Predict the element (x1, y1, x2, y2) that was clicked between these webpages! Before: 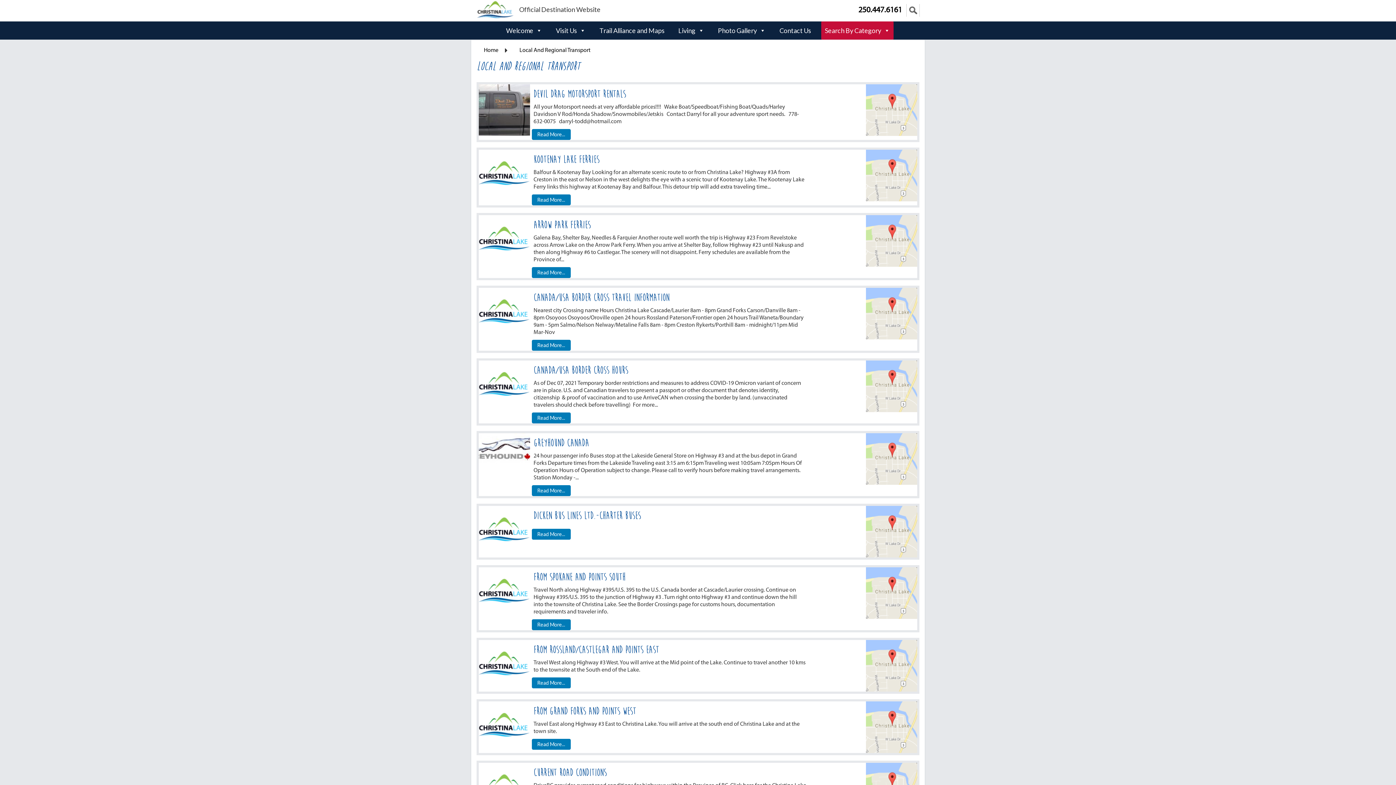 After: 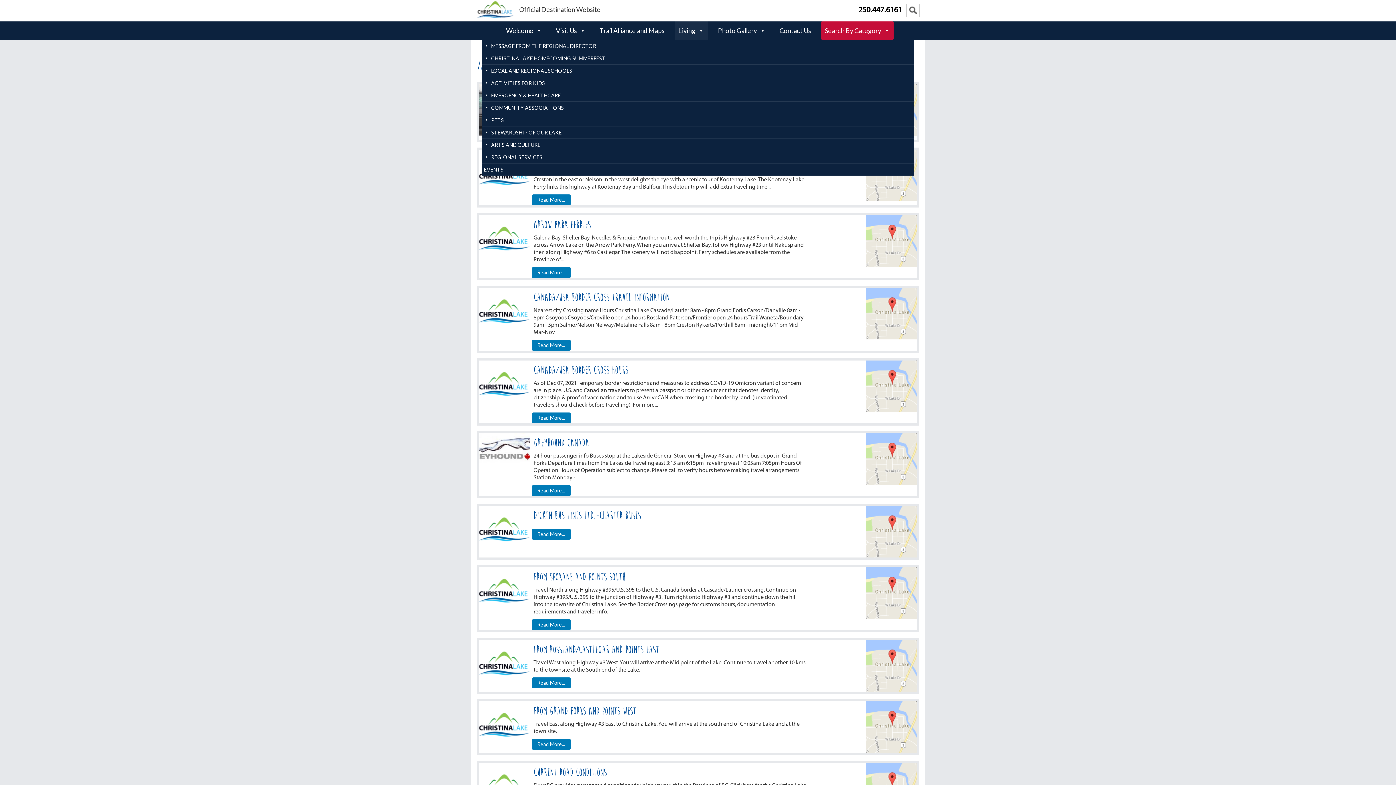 Action: label: Living bbox: (674, 21, 708, 39)